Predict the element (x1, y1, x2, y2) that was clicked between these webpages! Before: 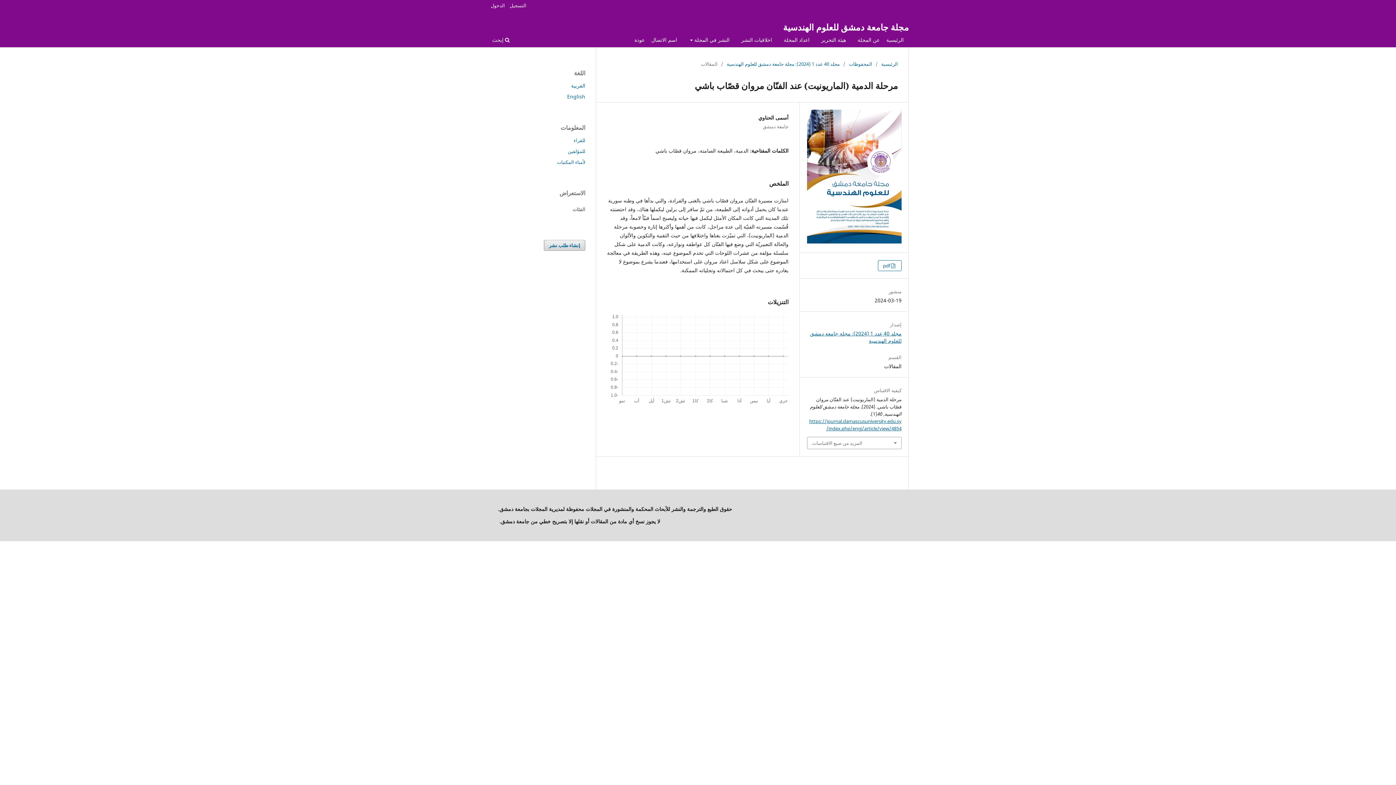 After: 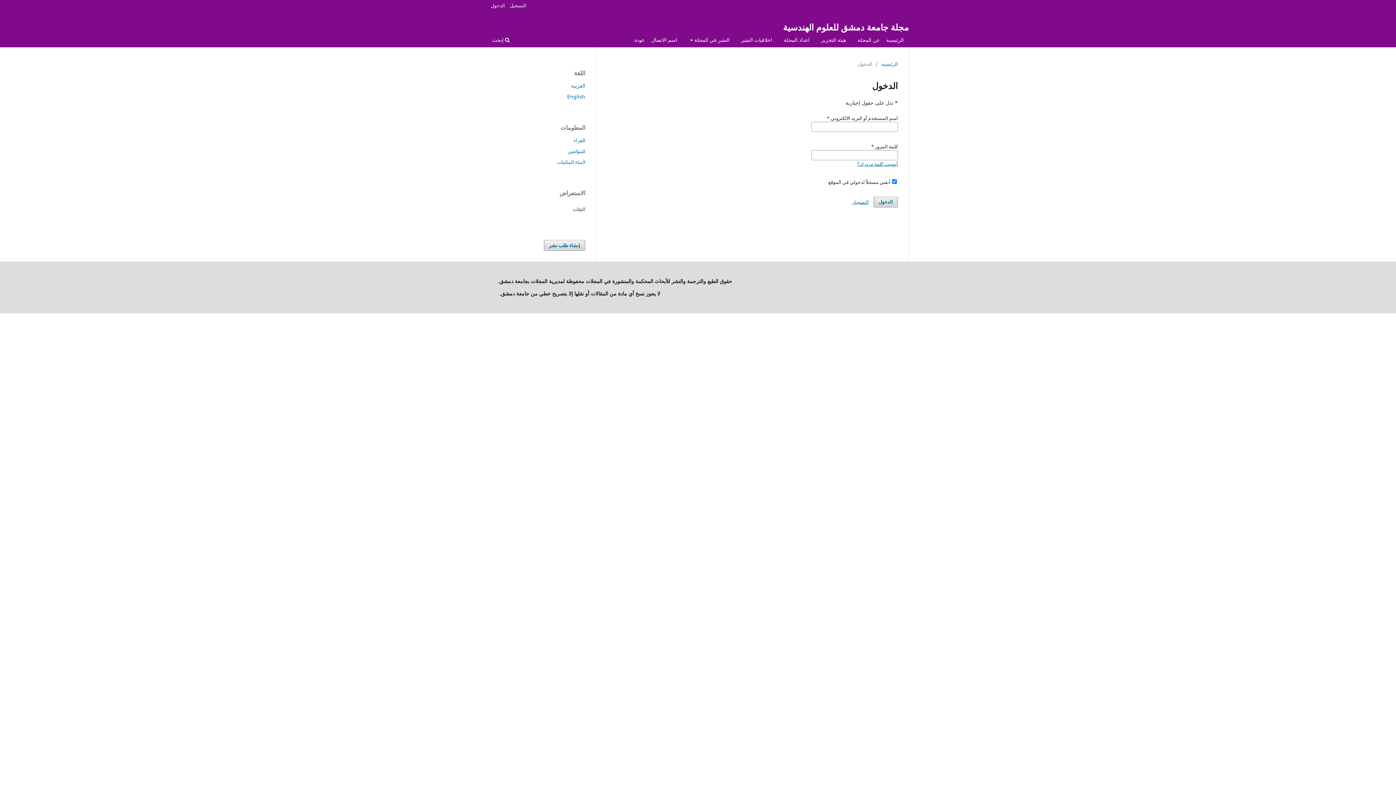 Action: label: الدخول bbox: (487, 0, 508, 10)